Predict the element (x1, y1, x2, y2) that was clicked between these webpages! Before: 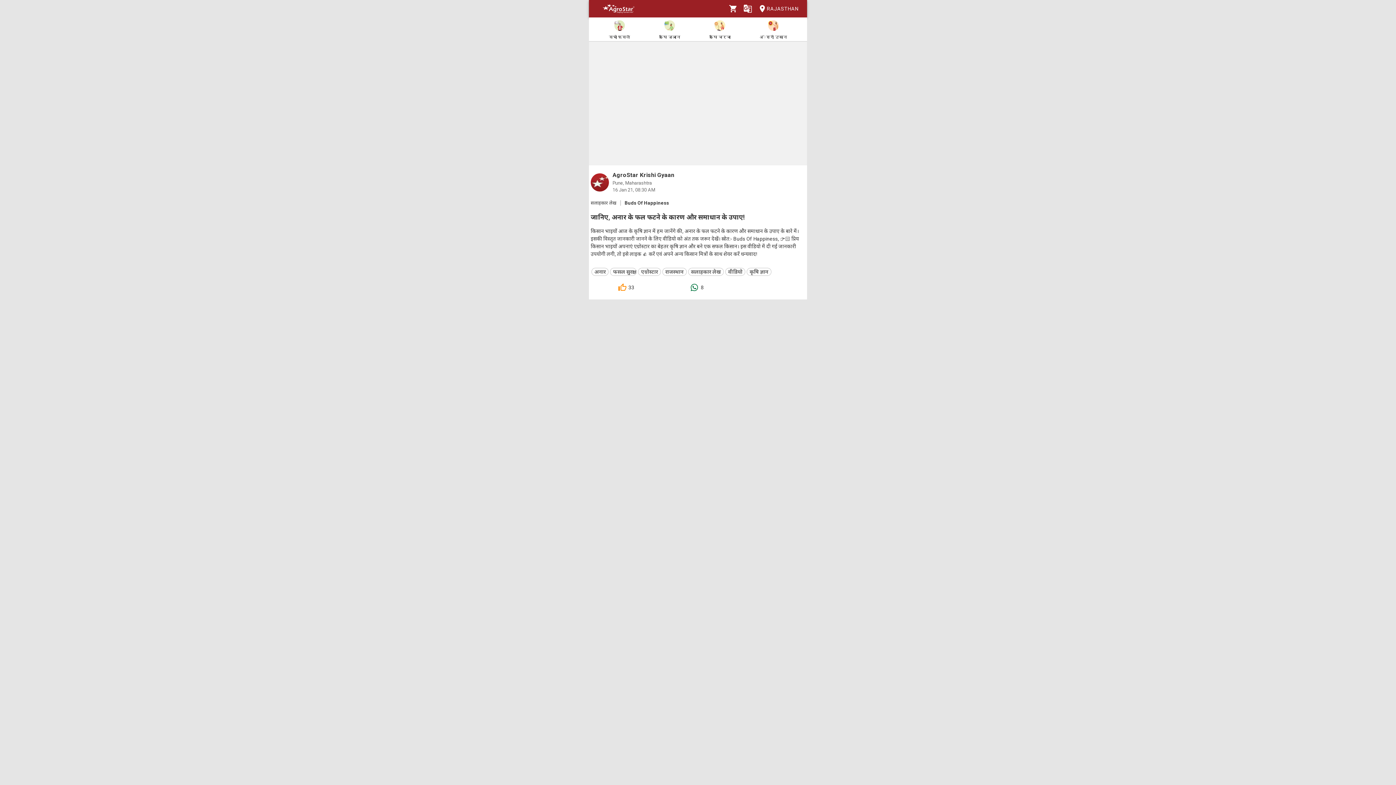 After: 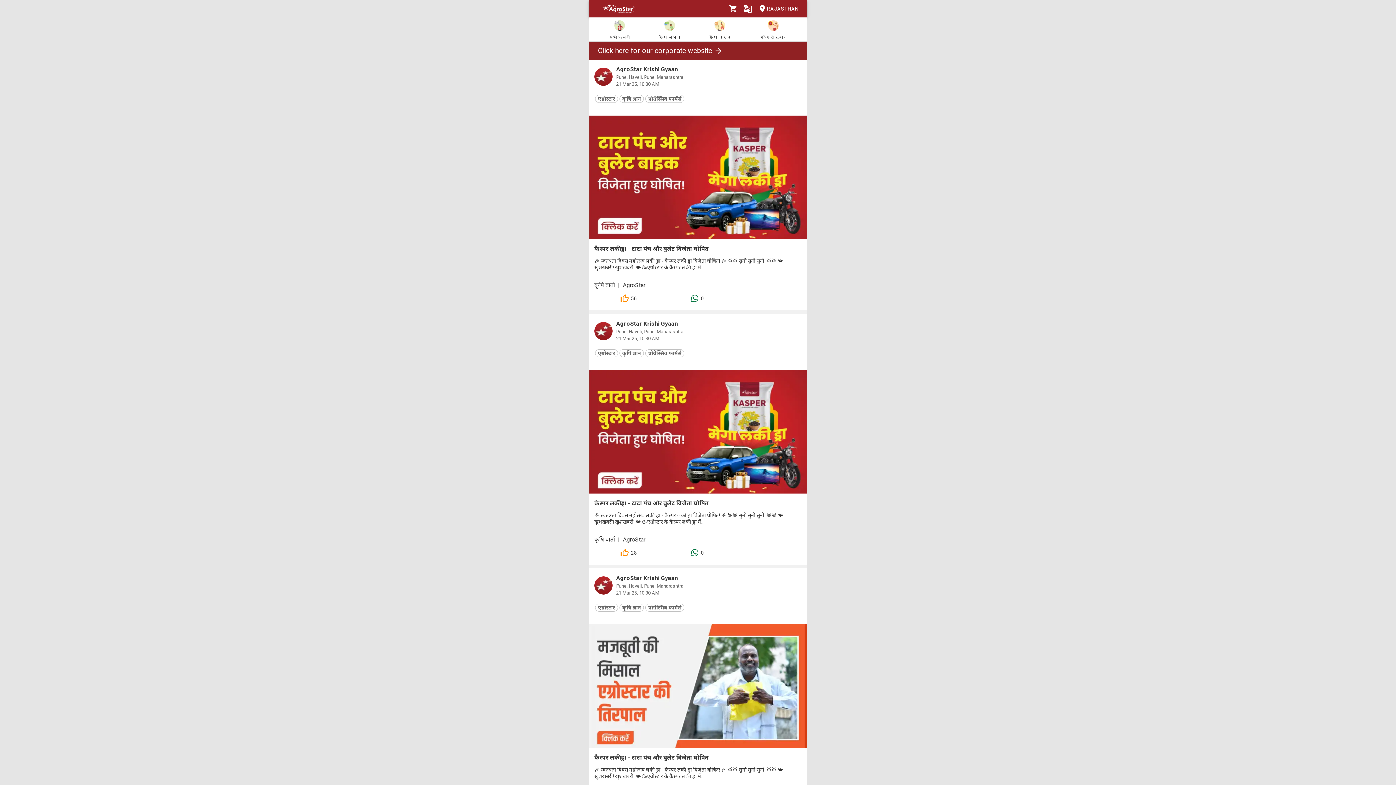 Action: label: एग्रोस्टार bbox: (637, 268, 661, 276)